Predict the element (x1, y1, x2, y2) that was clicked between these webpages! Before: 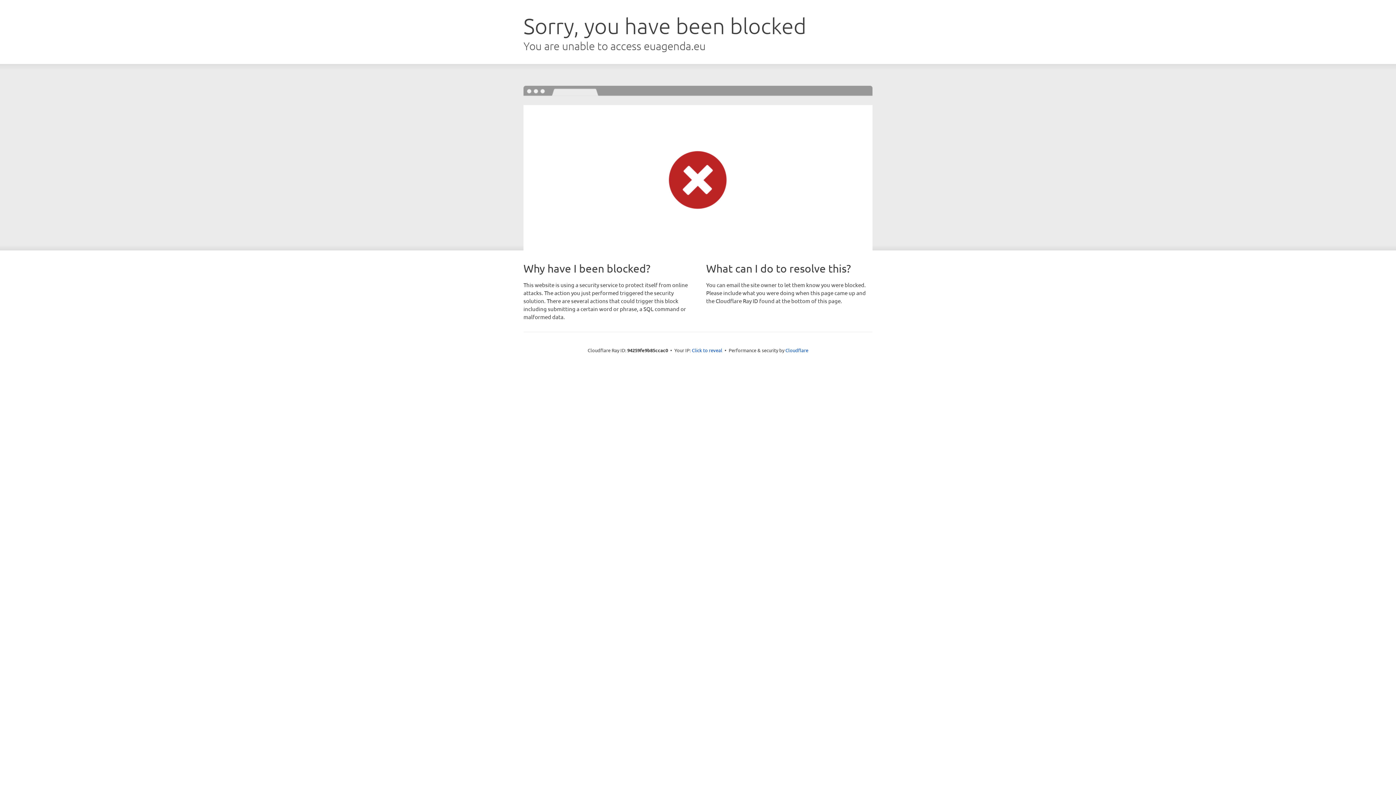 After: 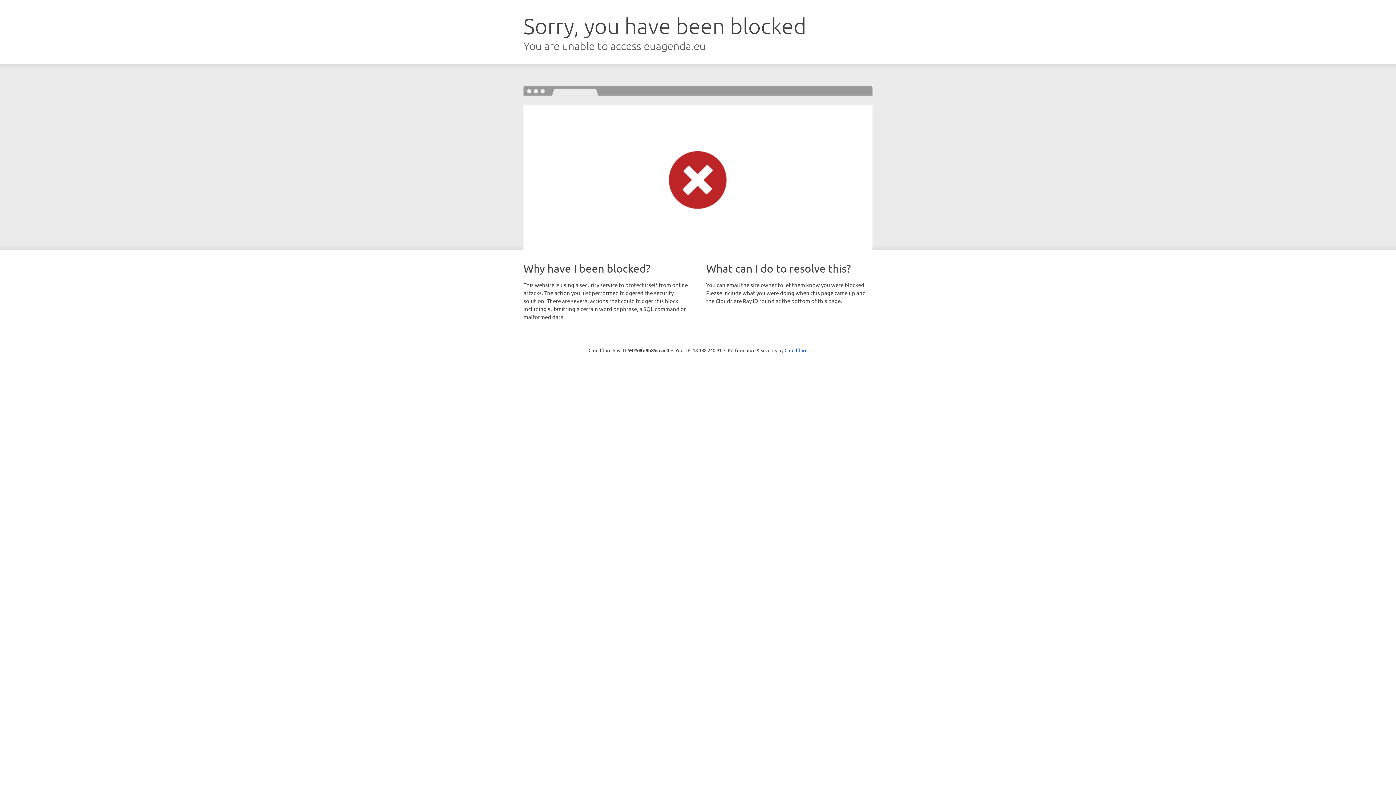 Action: bbox: (692, 346, 722, 353) label: Click to reveal